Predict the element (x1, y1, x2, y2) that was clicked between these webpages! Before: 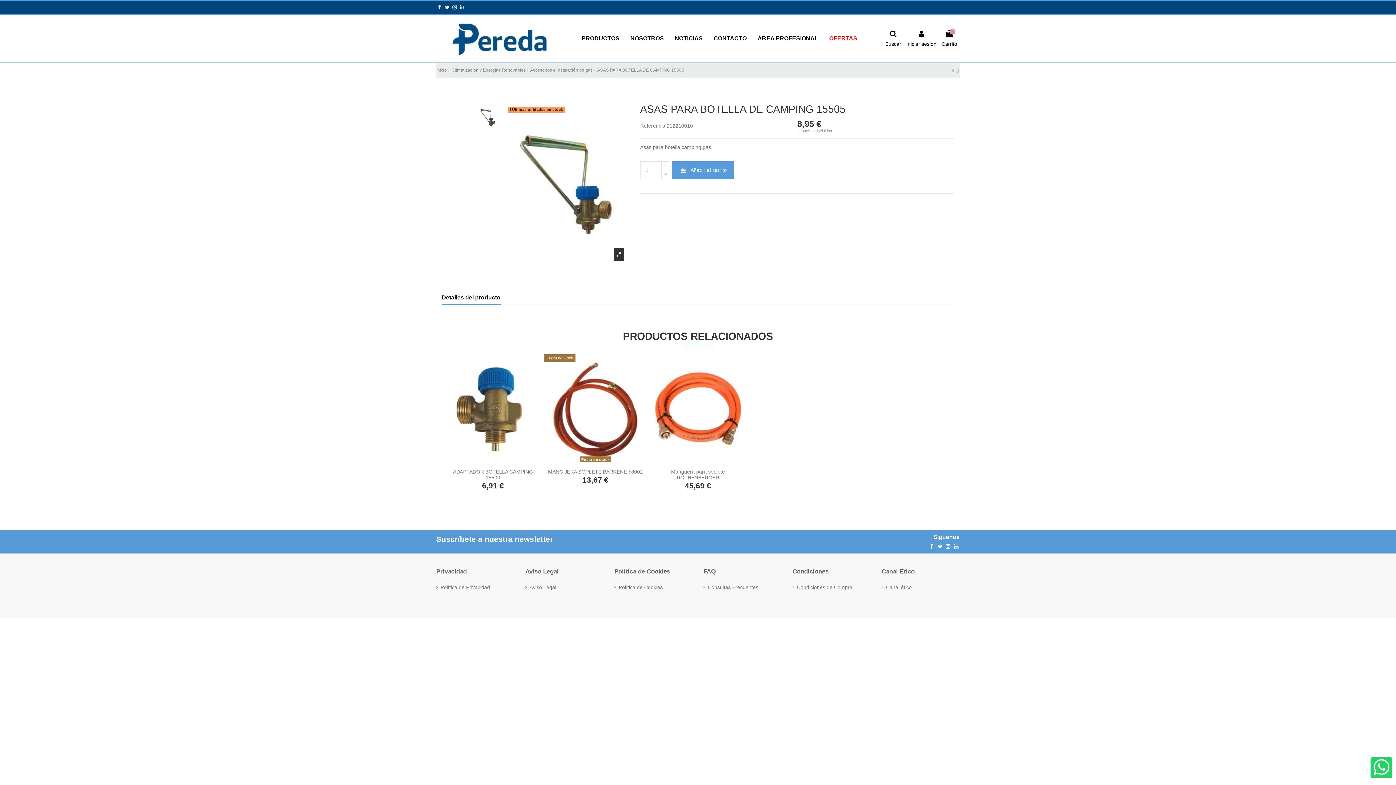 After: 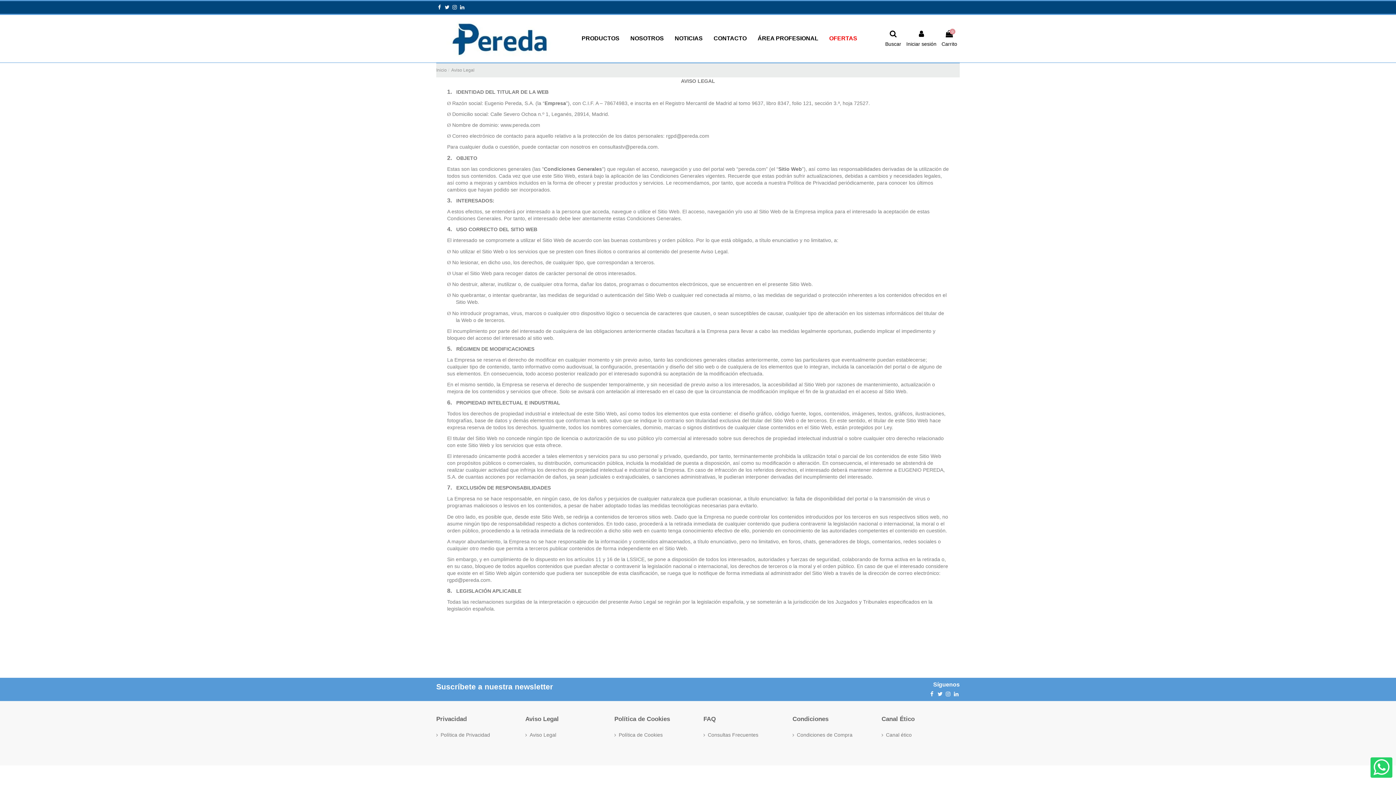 Action: bbox: (525, 584, 556, 591) label: Aviso Legal